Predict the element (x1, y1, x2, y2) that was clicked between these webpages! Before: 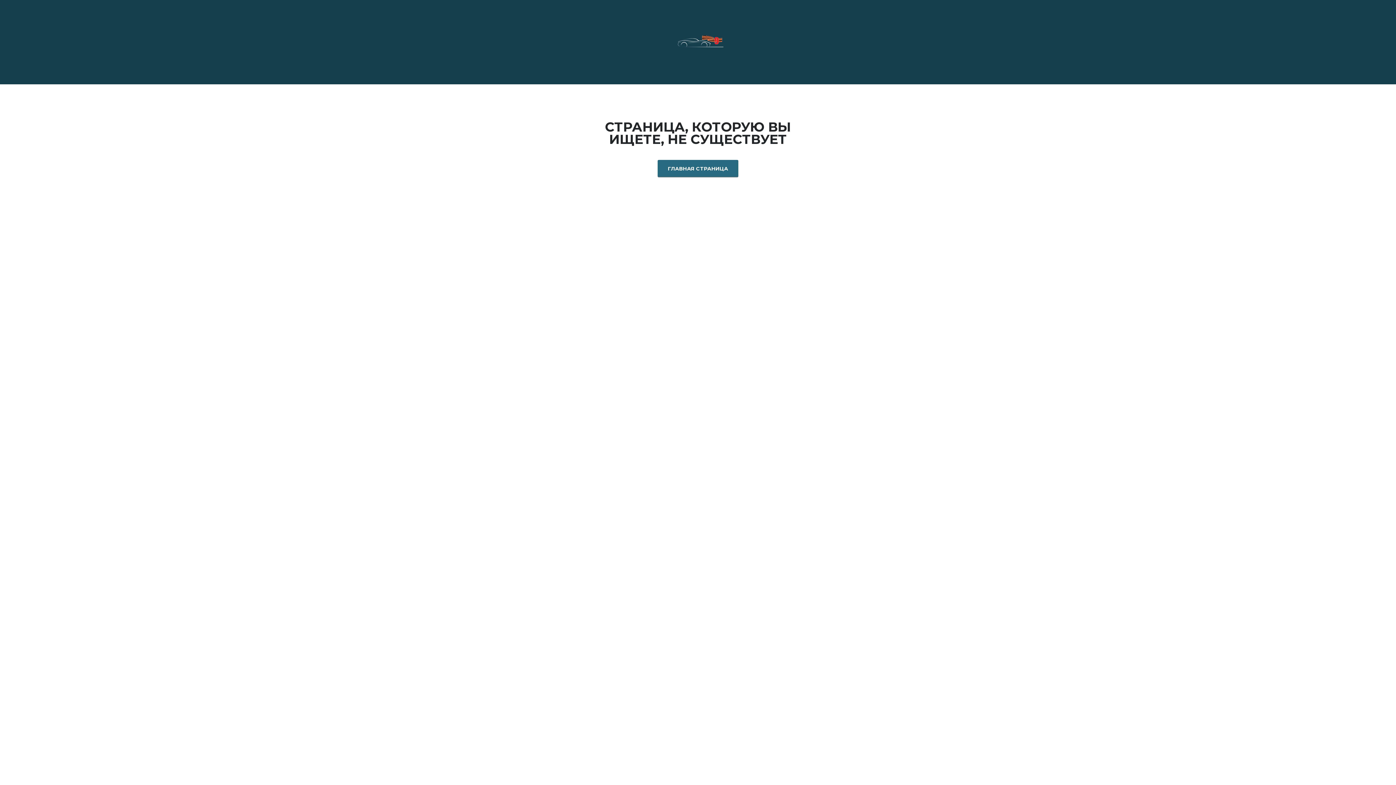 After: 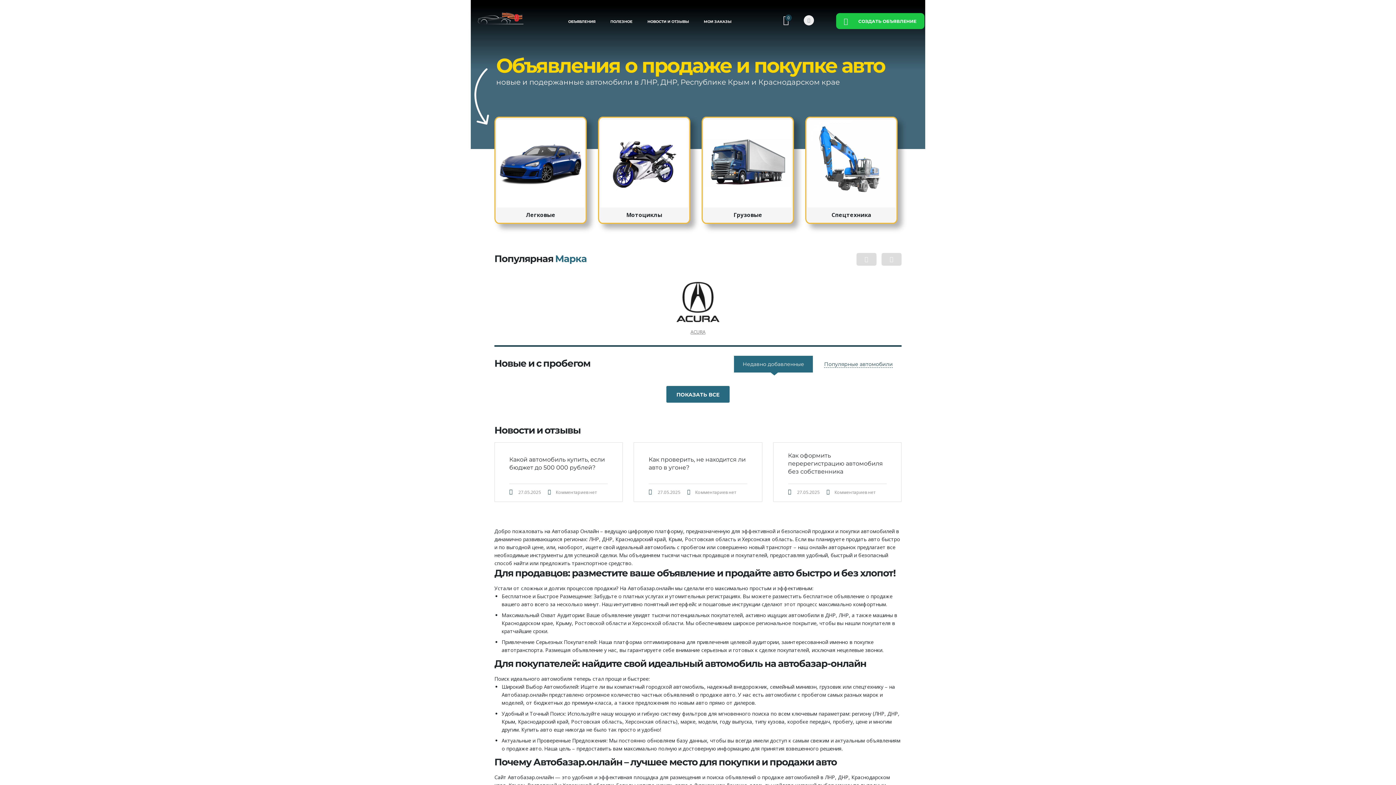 Action: bbox: (657, 160, 738, 176) label: ГЛАВНАЯ СТРАНИЦА